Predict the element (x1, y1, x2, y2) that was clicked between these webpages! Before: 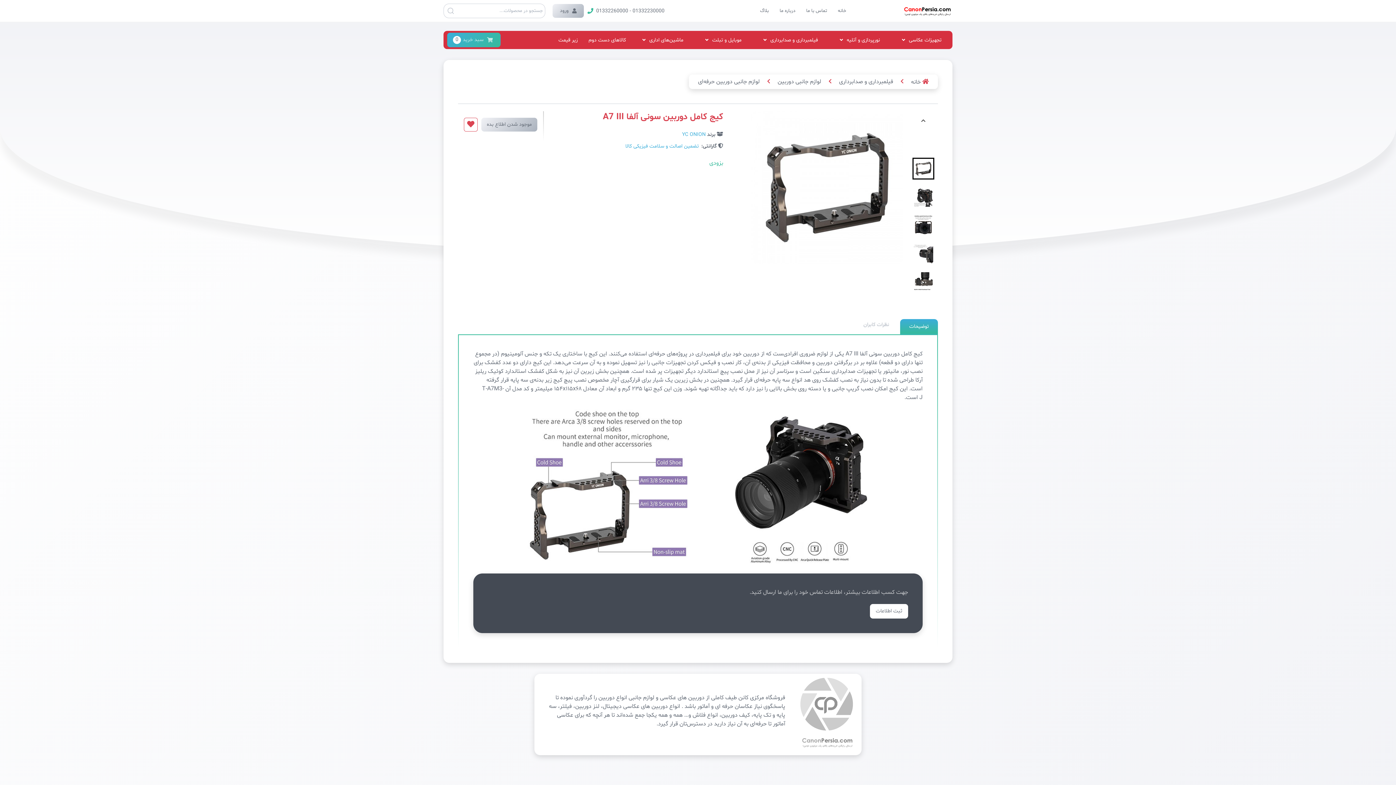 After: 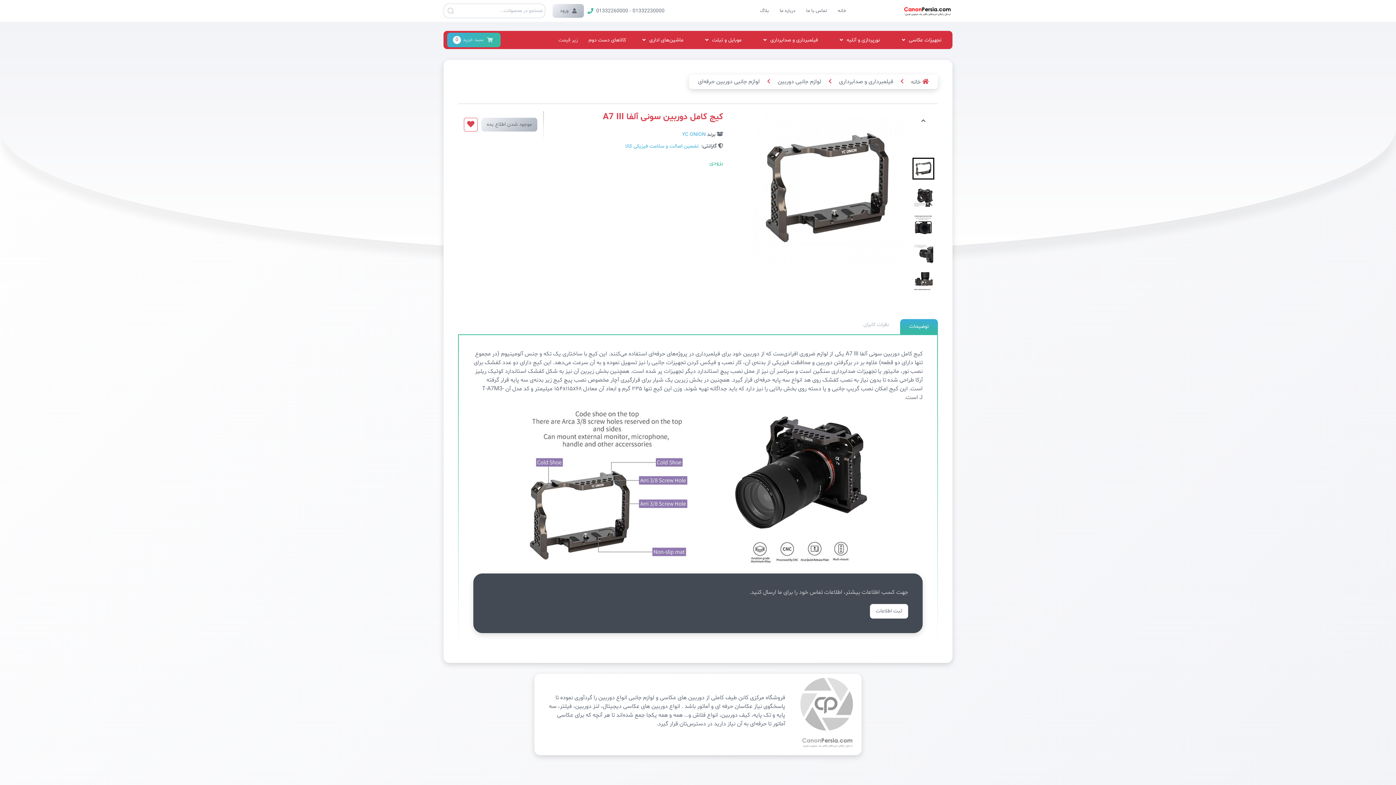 Action: label: زیر قیمت bbox: (553, 30, 583, 49)